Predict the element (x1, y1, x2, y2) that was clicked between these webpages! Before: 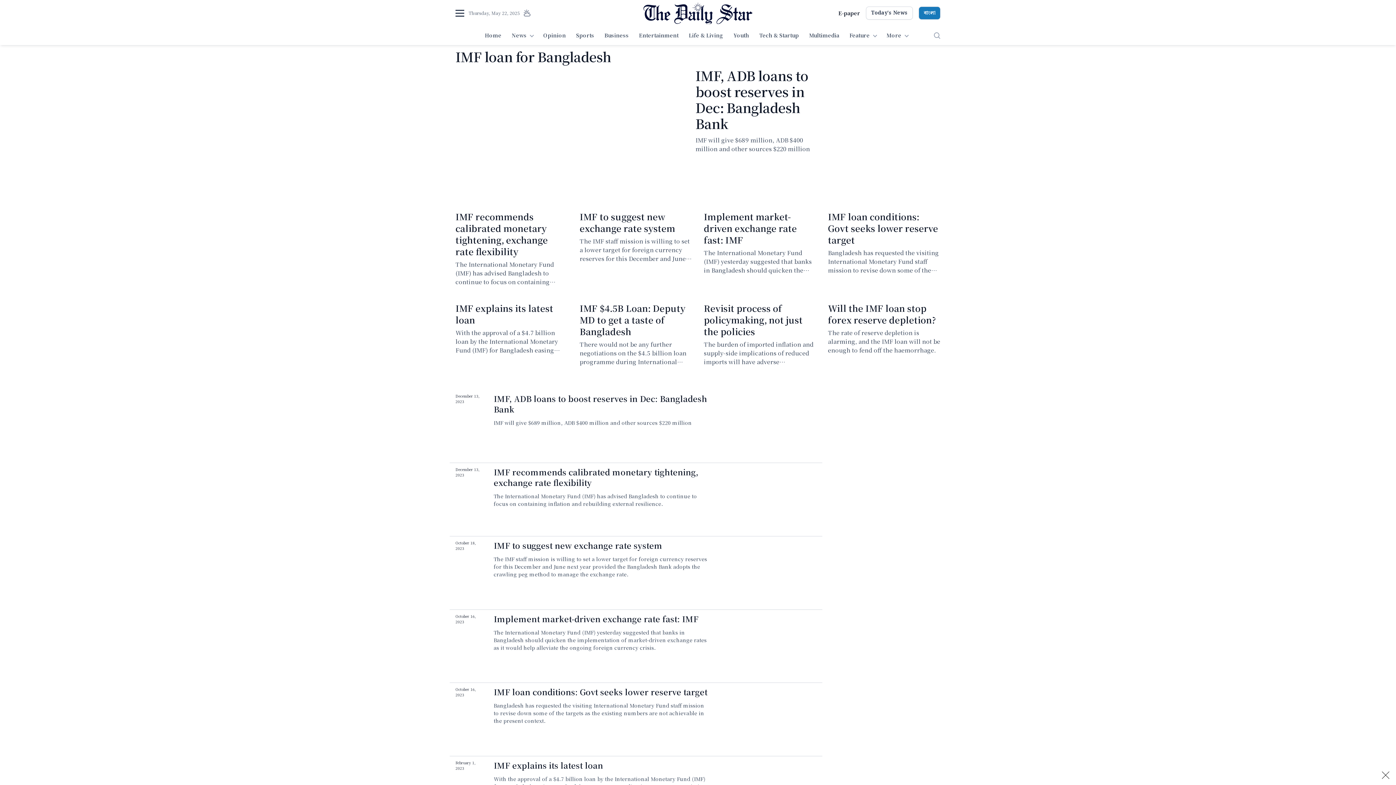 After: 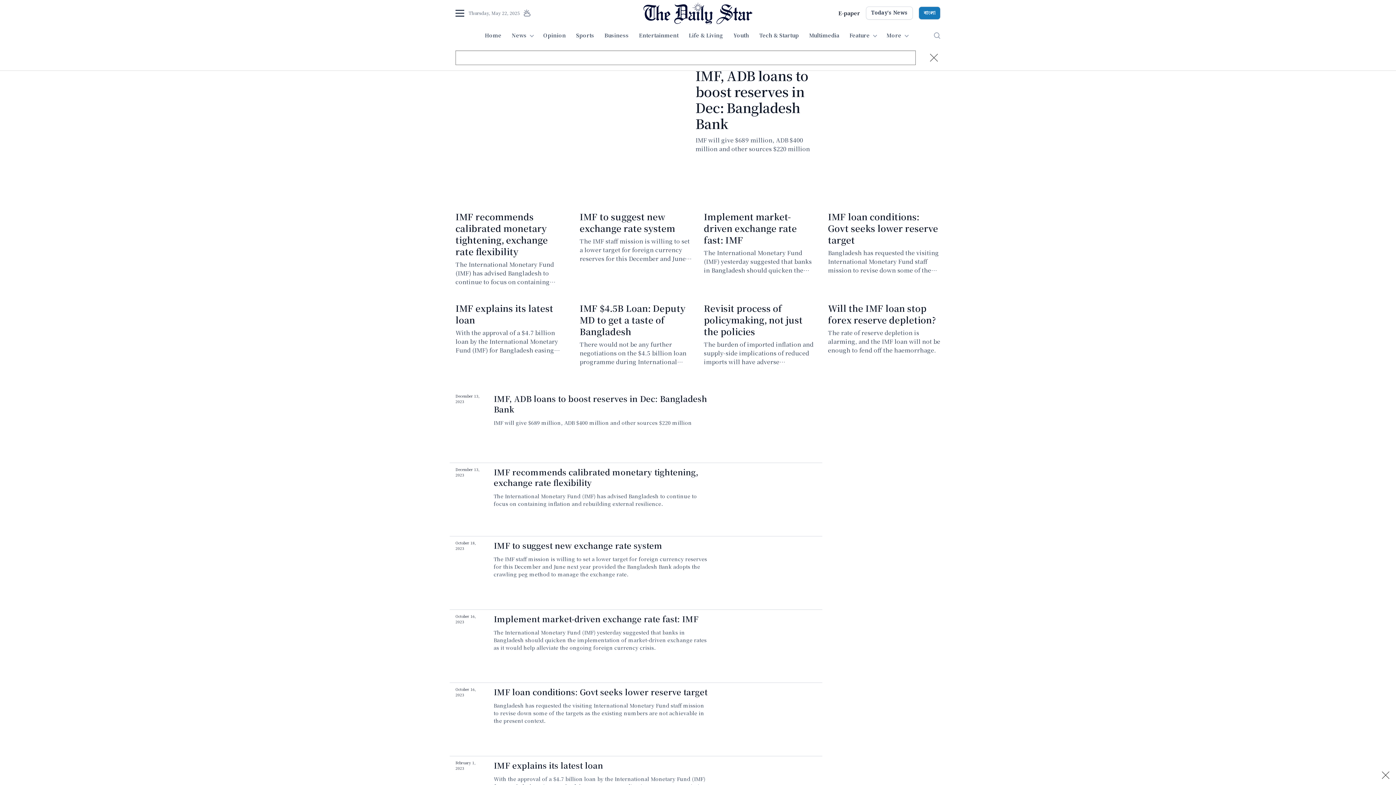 Action: bbox: (934, 32, 940, 38)